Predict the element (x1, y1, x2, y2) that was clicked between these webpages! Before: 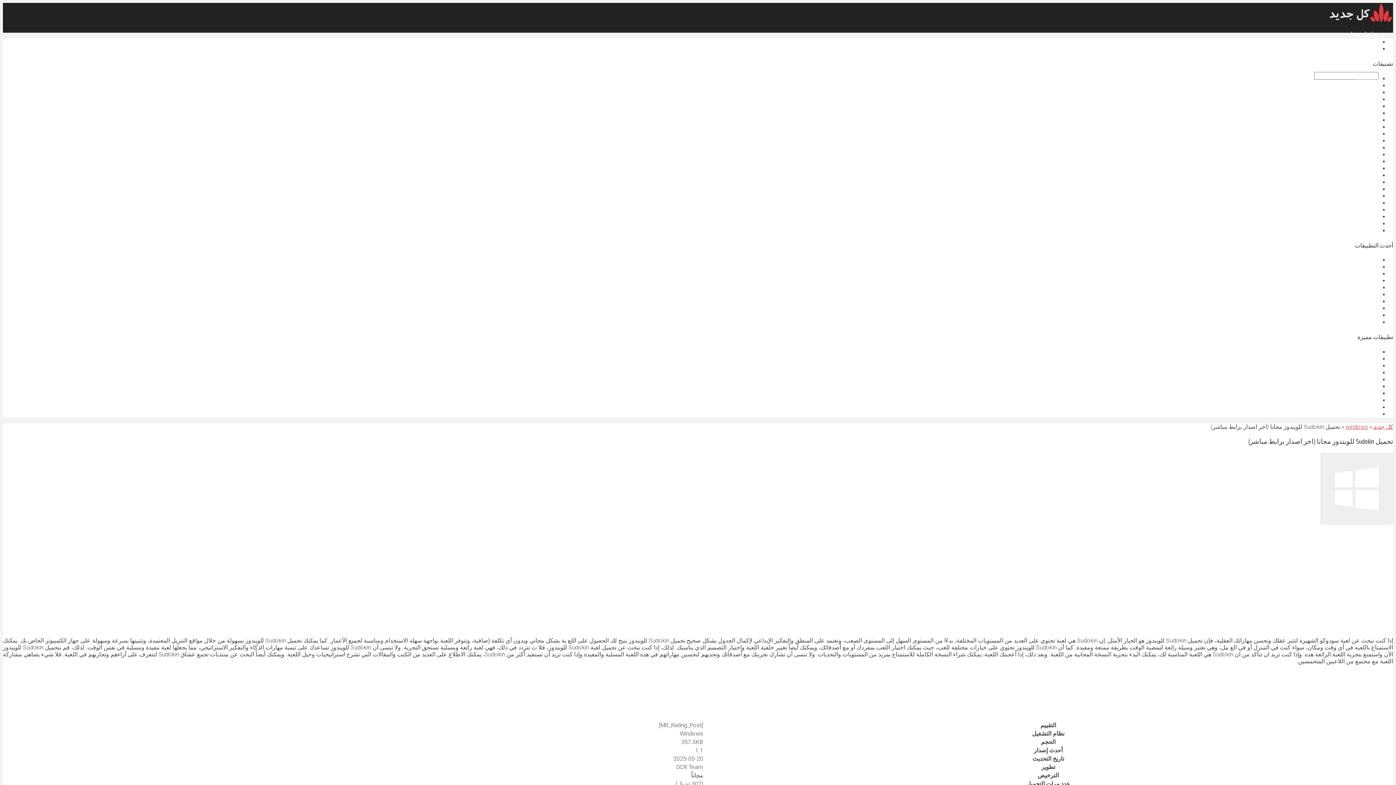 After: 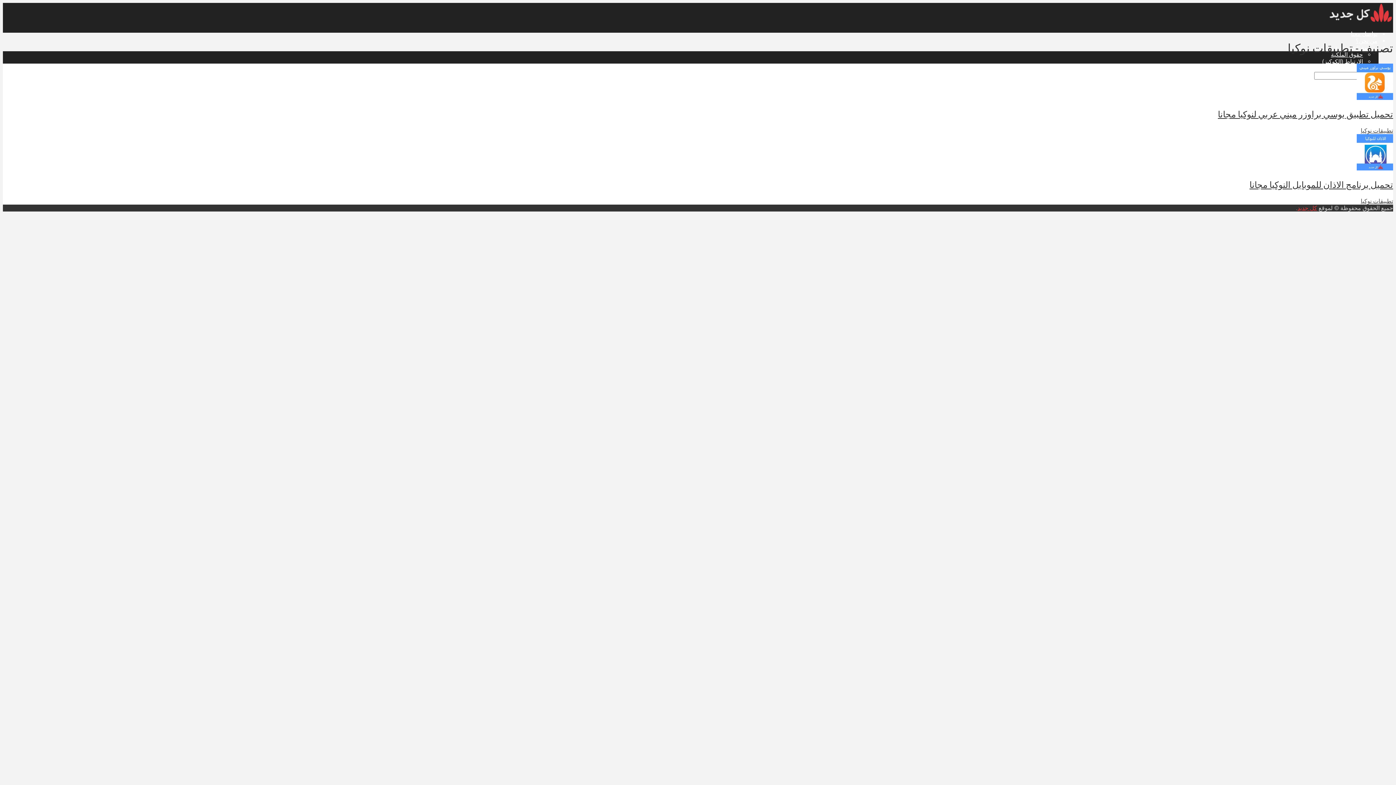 Action: bbox: (1346, 199, 1378, 206) label: تطبيقات نوكيا